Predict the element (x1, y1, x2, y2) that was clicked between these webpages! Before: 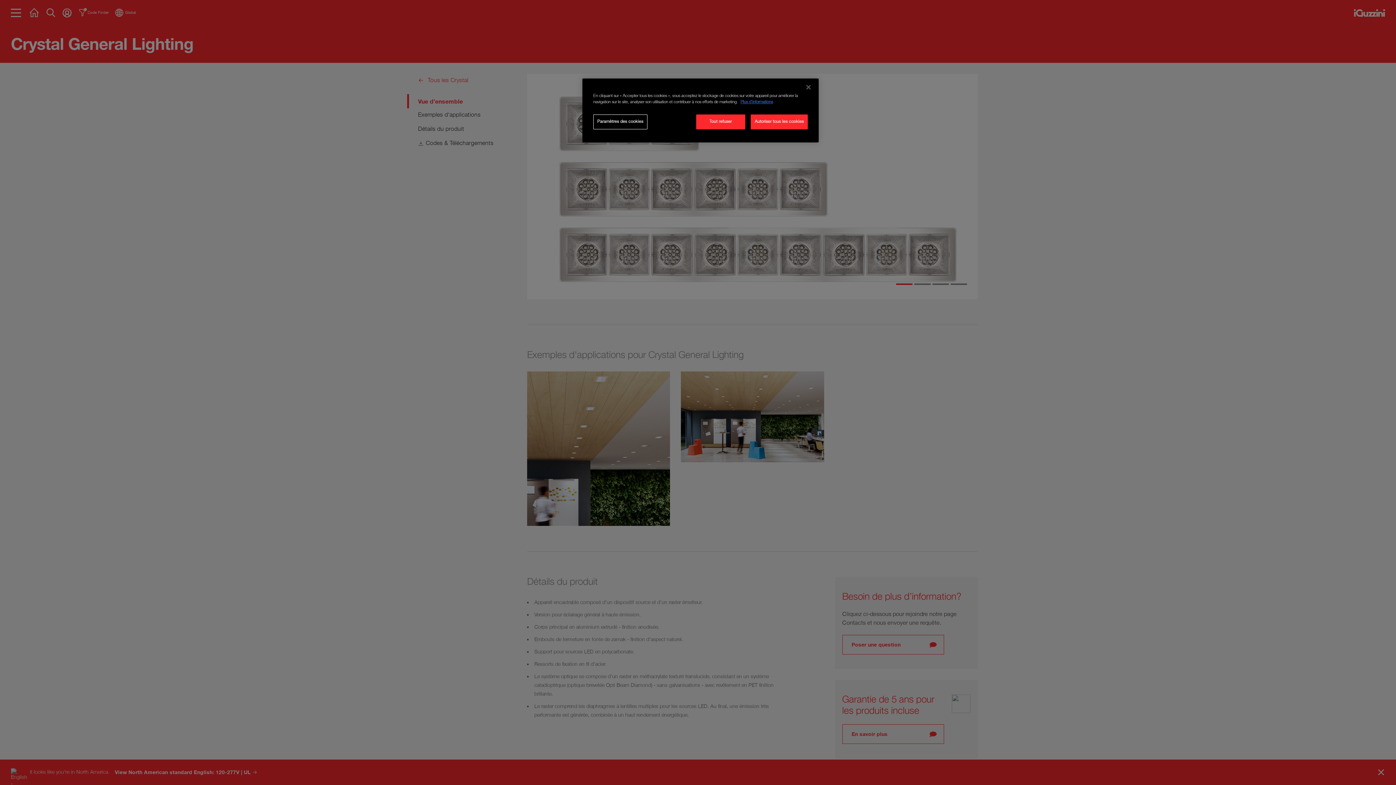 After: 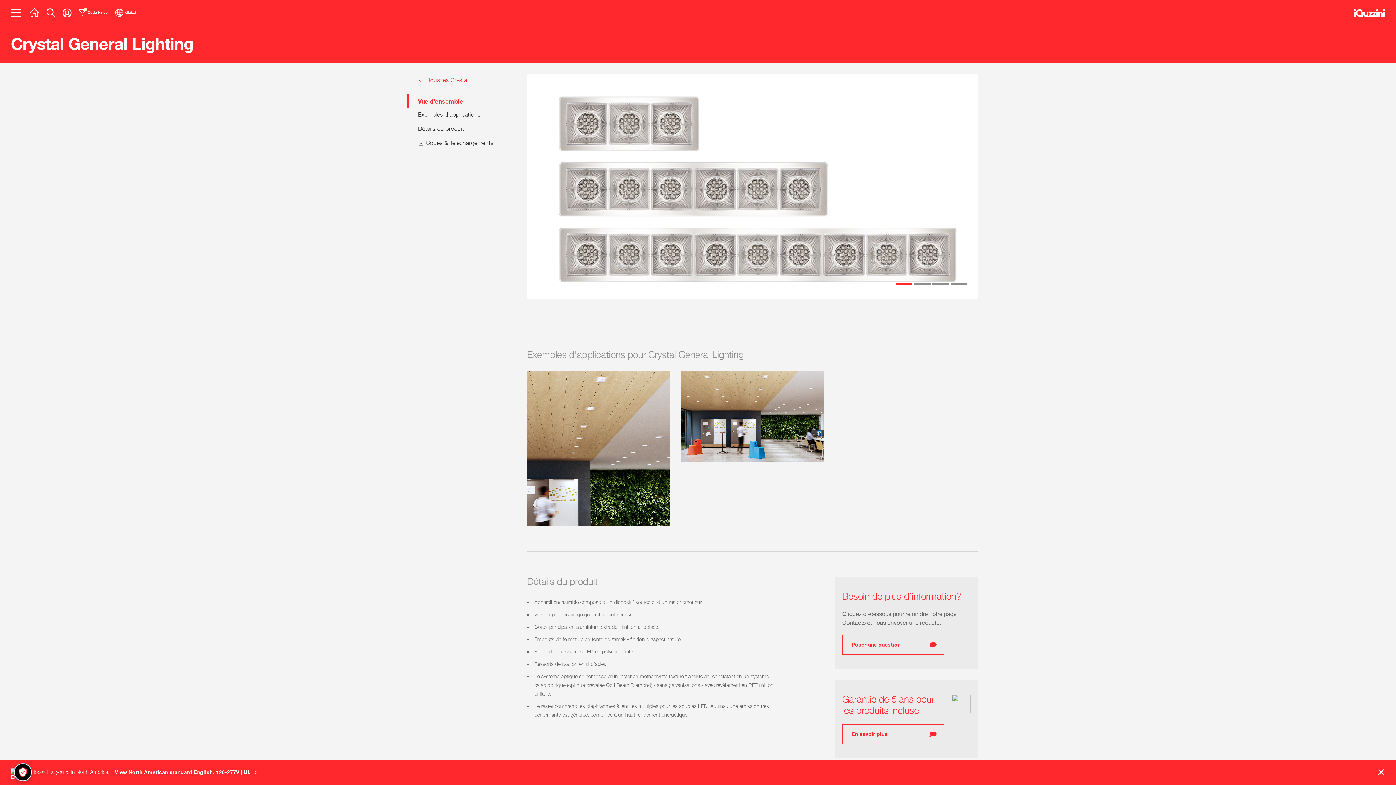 Action: bbox: (800, 79, 816, 95) label: Fermer